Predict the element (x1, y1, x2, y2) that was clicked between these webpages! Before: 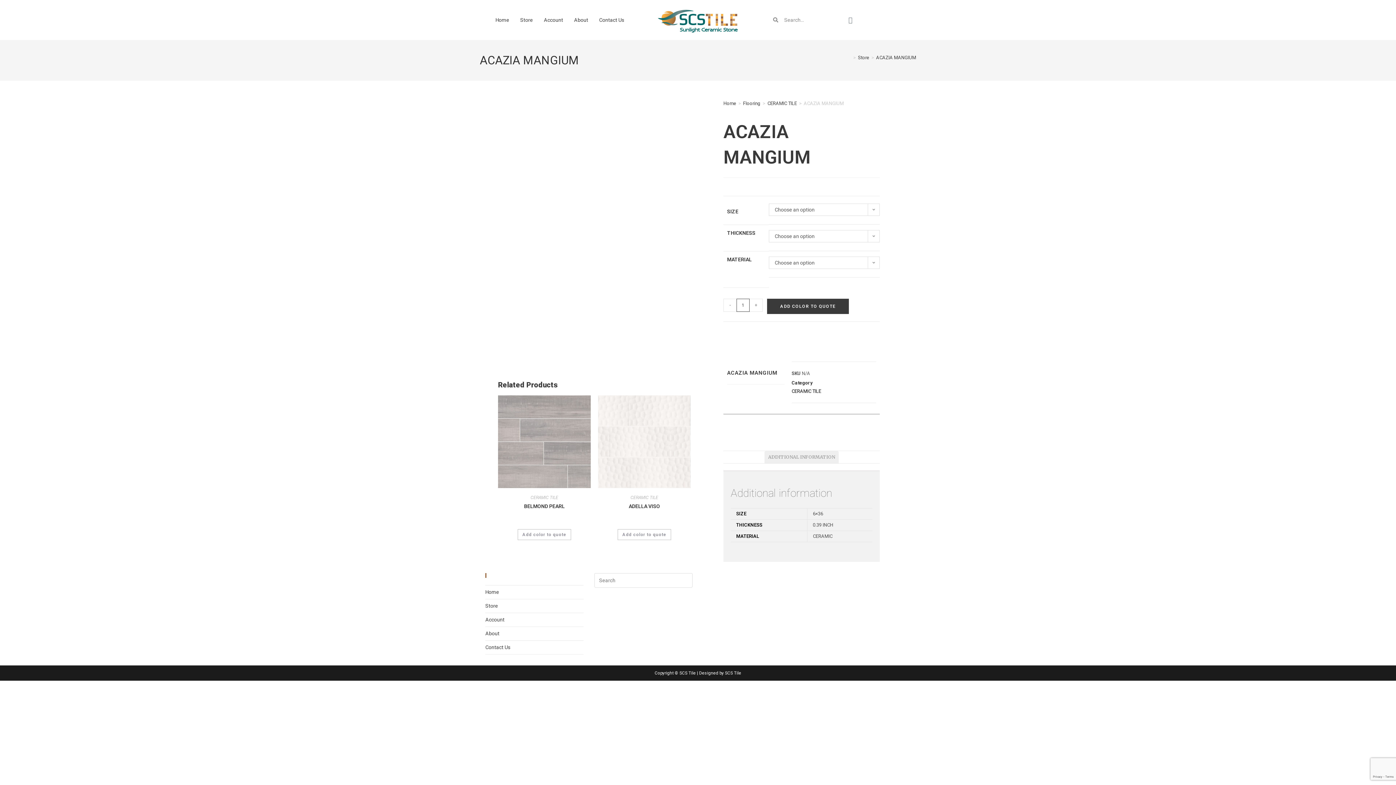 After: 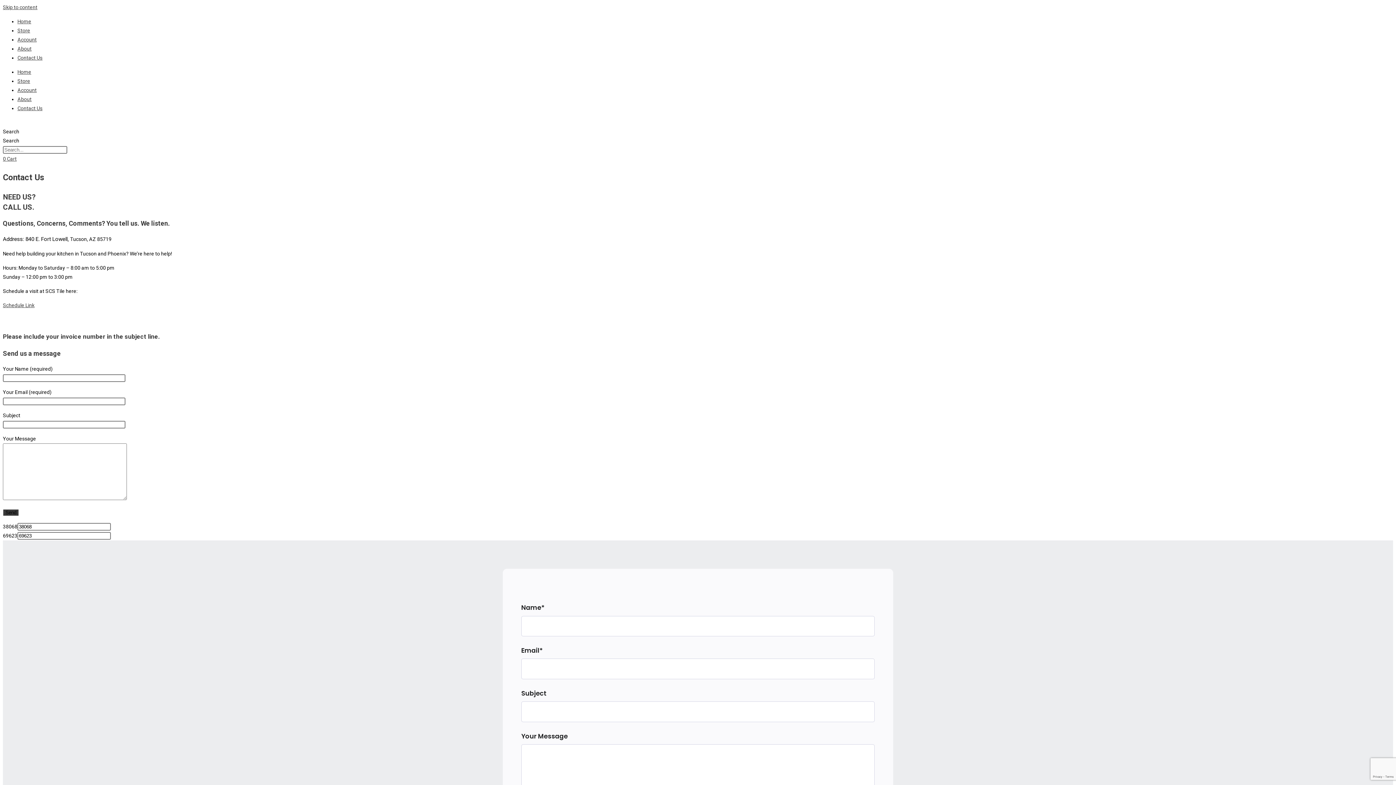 Action: label: Contact Us bbox: (485, 644, 510, 650)